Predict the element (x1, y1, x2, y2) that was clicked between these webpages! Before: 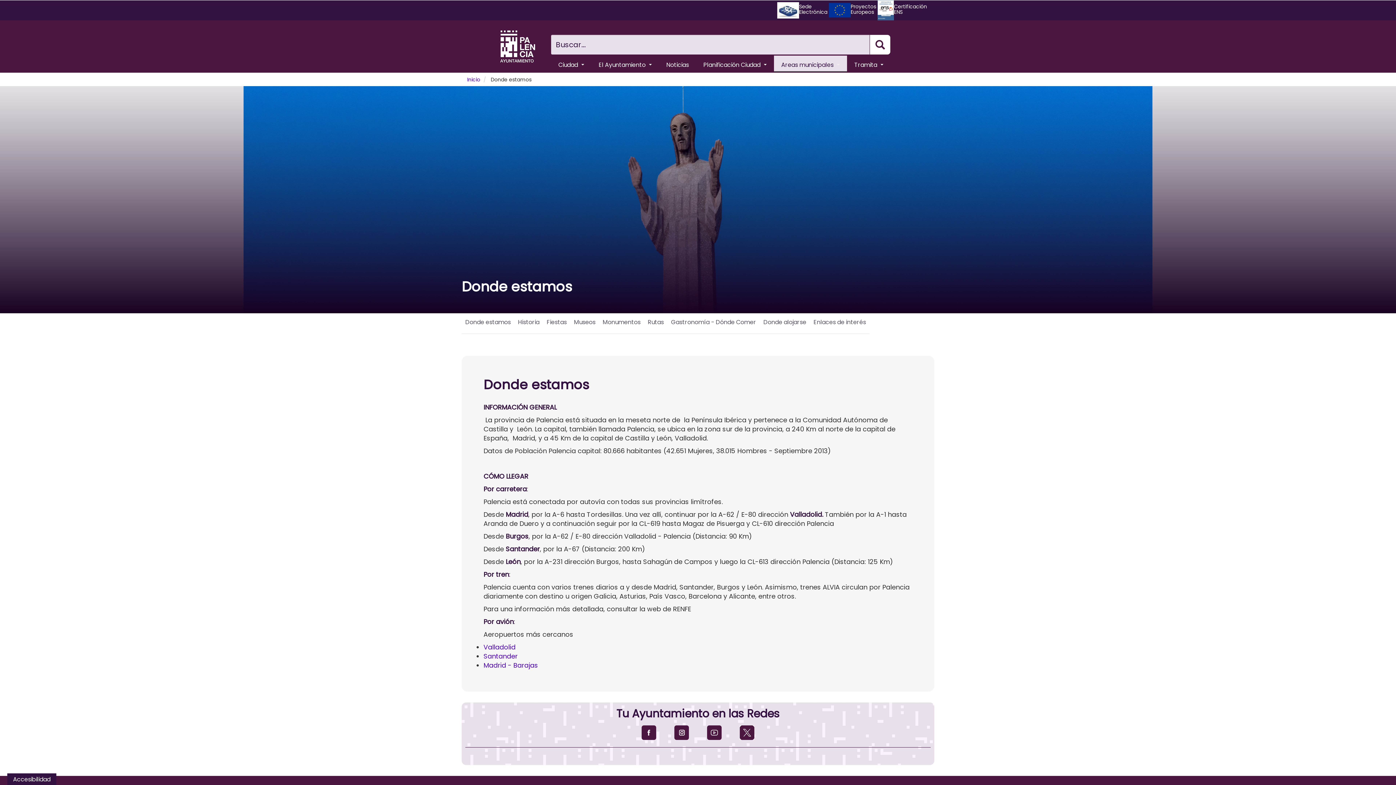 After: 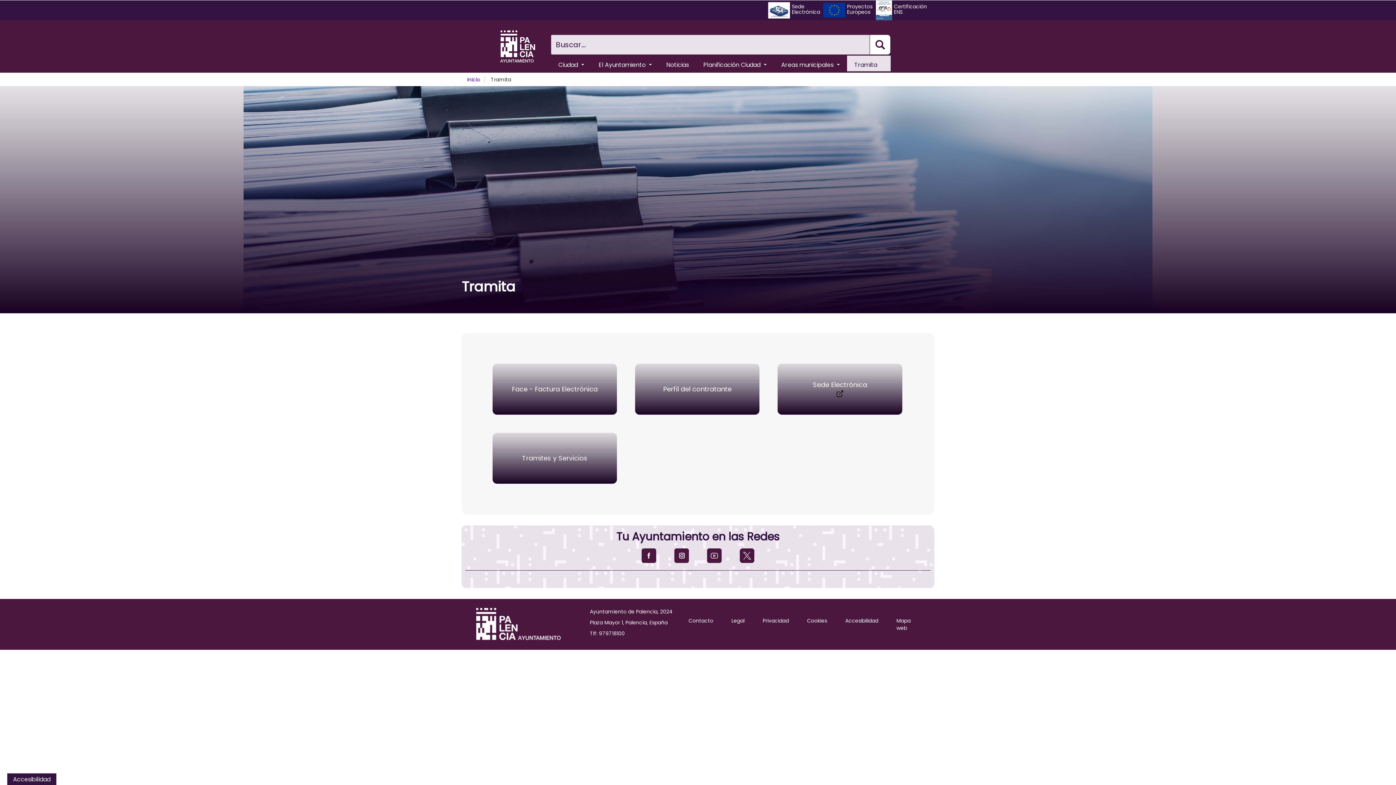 Action: bbox: (847, 55, 890, 71) label: Tramita 